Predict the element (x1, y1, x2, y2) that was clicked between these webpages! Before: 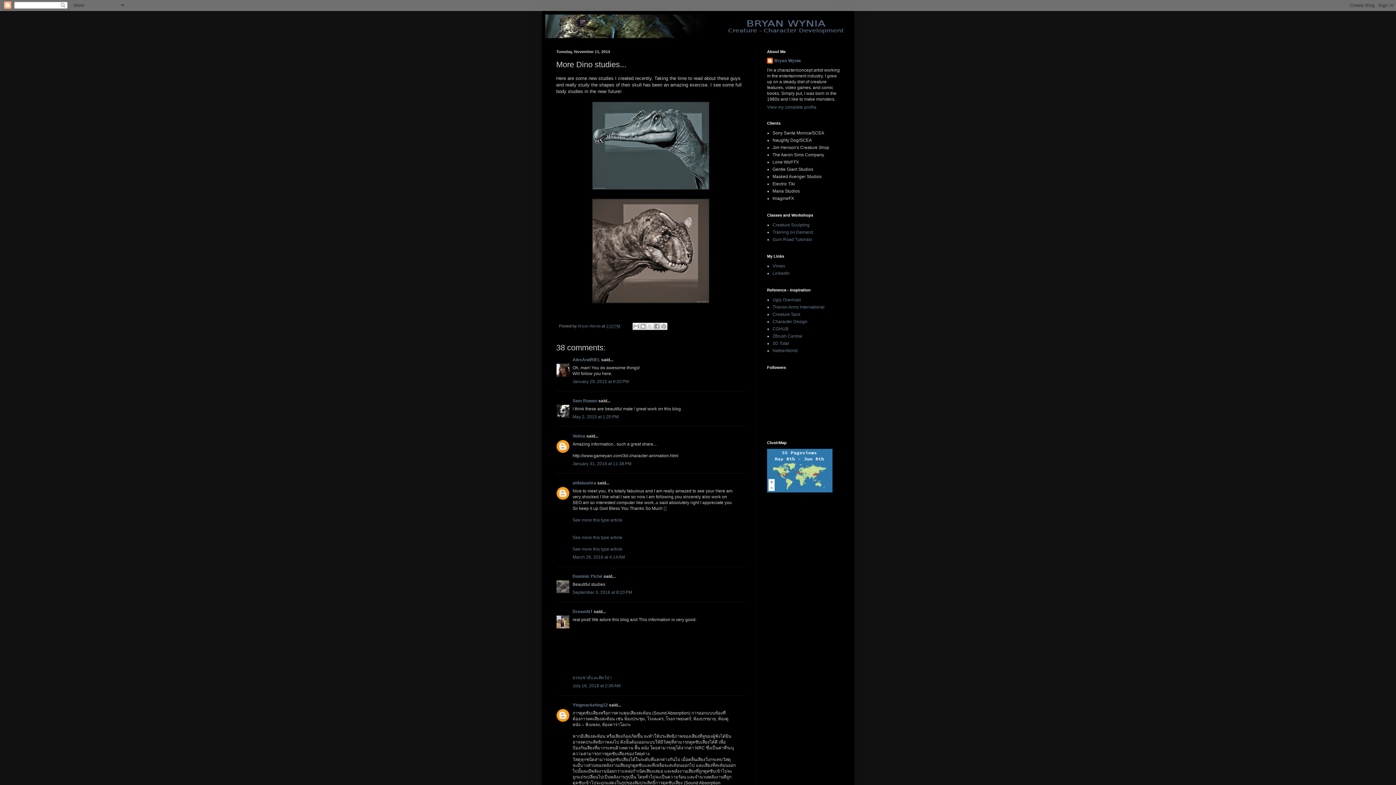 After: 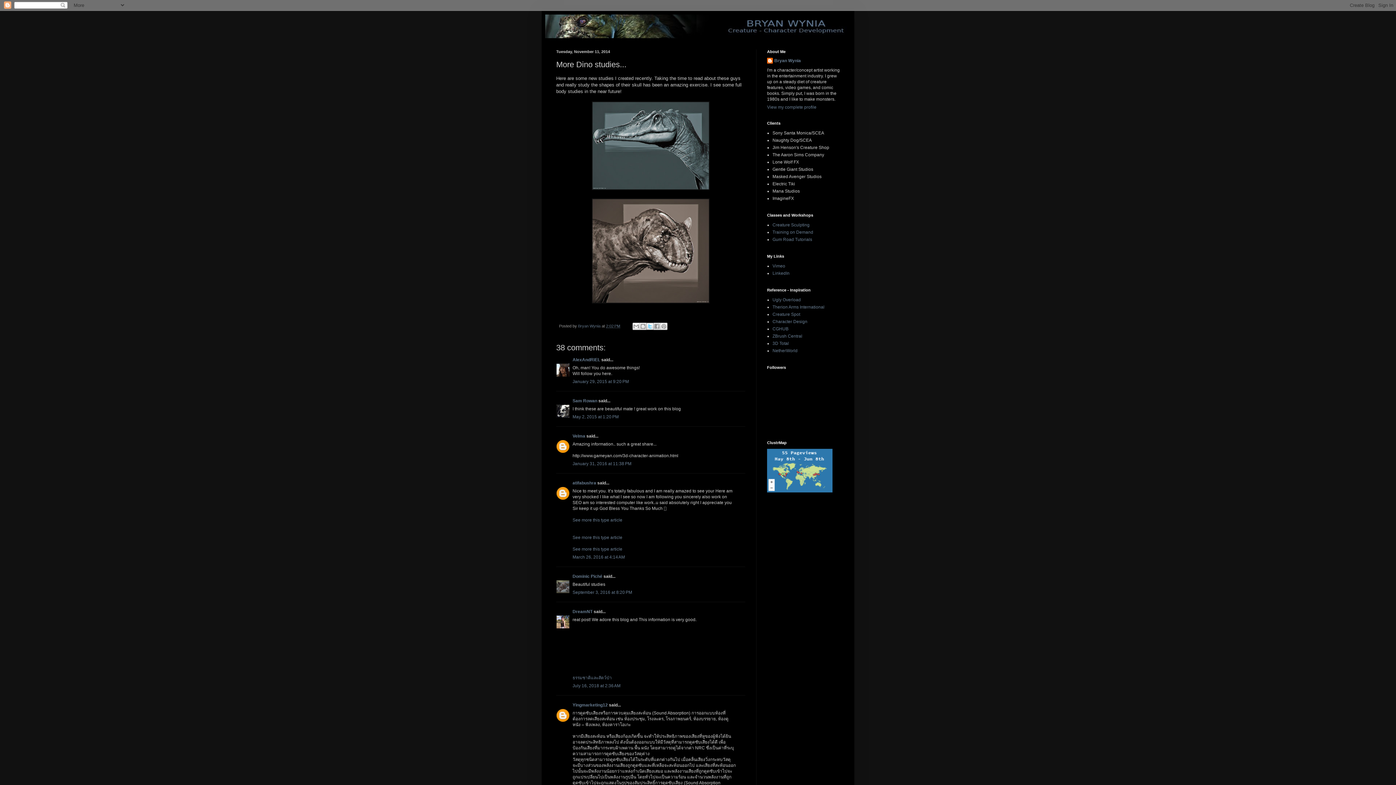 Action: bbox: (646, 322, 653, 330) label: Share to X